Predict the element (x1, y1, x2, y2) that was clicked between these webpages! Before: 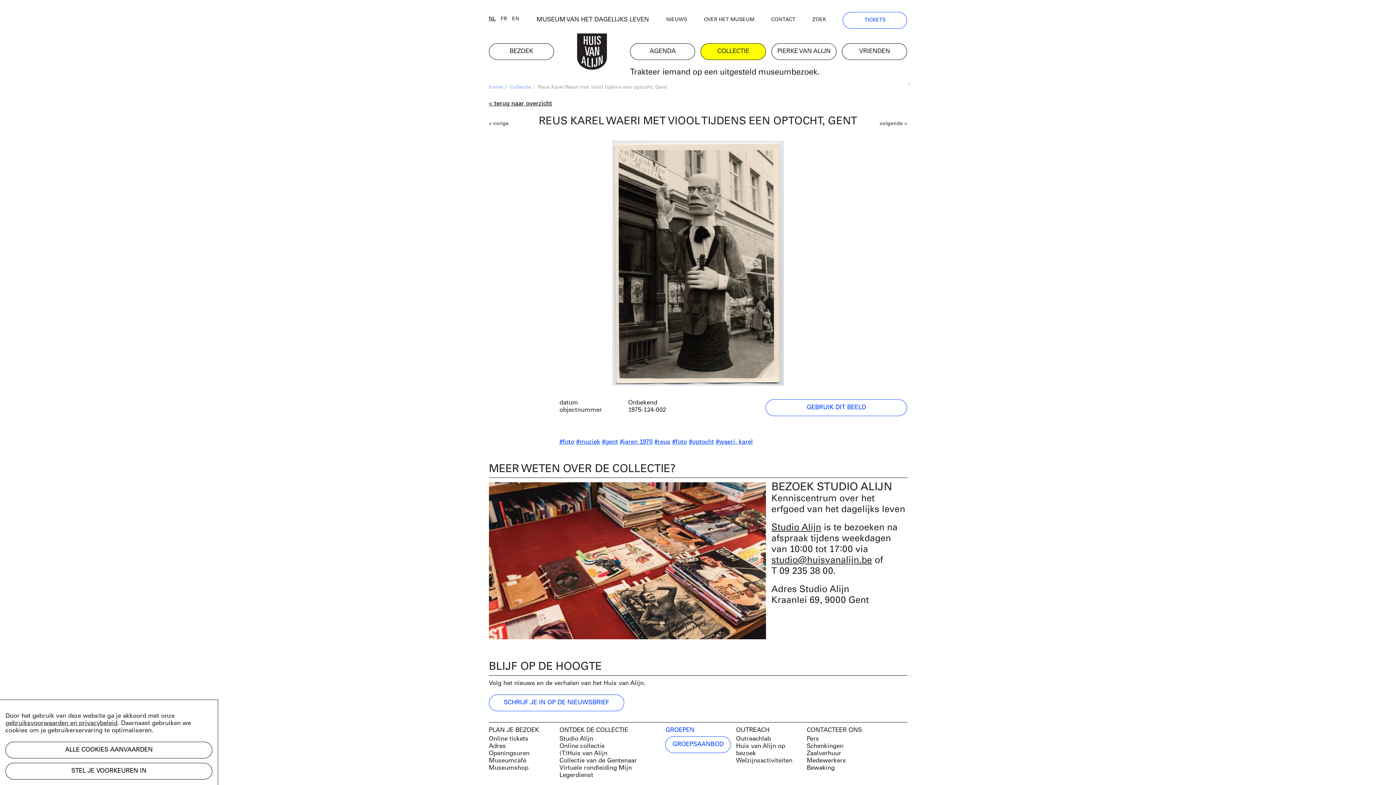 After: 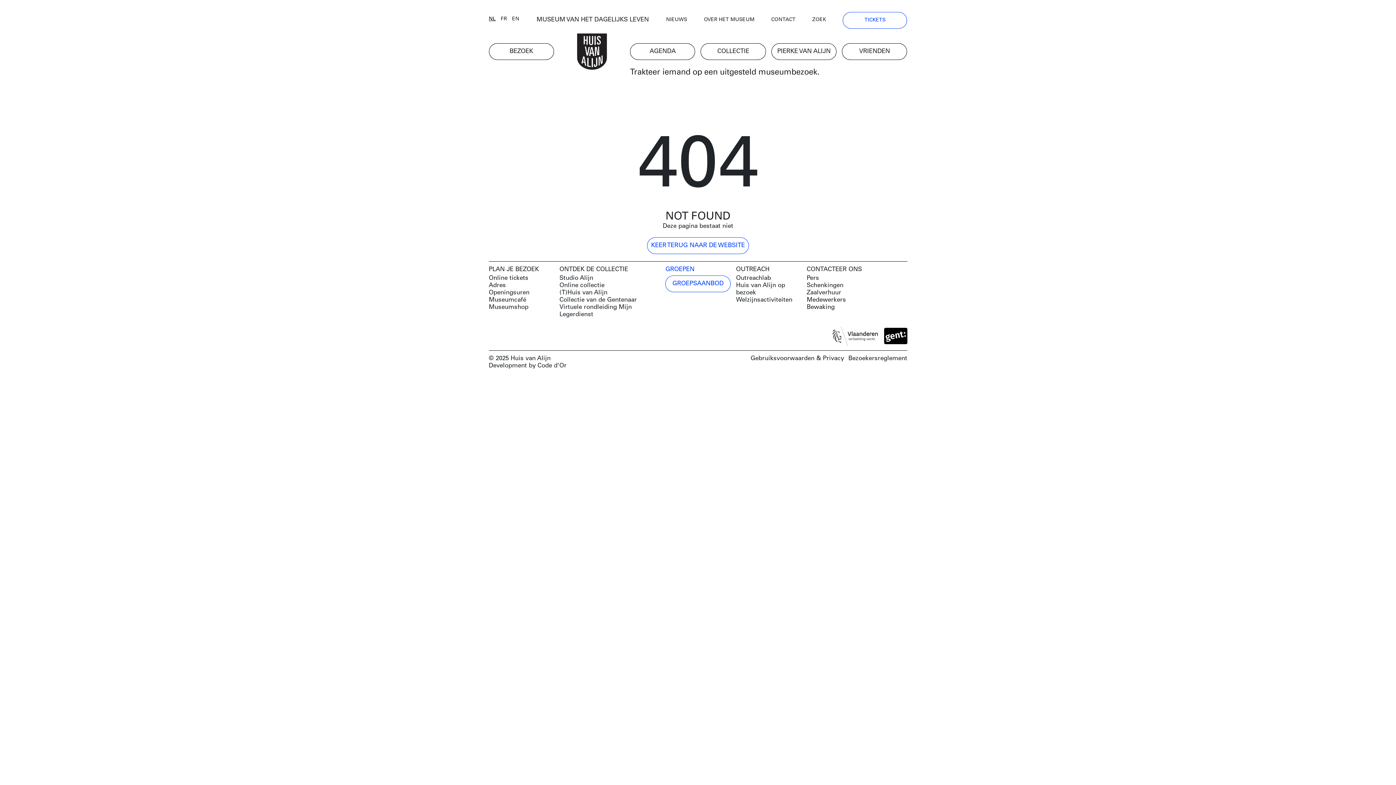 Action: label: EN bbox: (512, 16, 519, 22)